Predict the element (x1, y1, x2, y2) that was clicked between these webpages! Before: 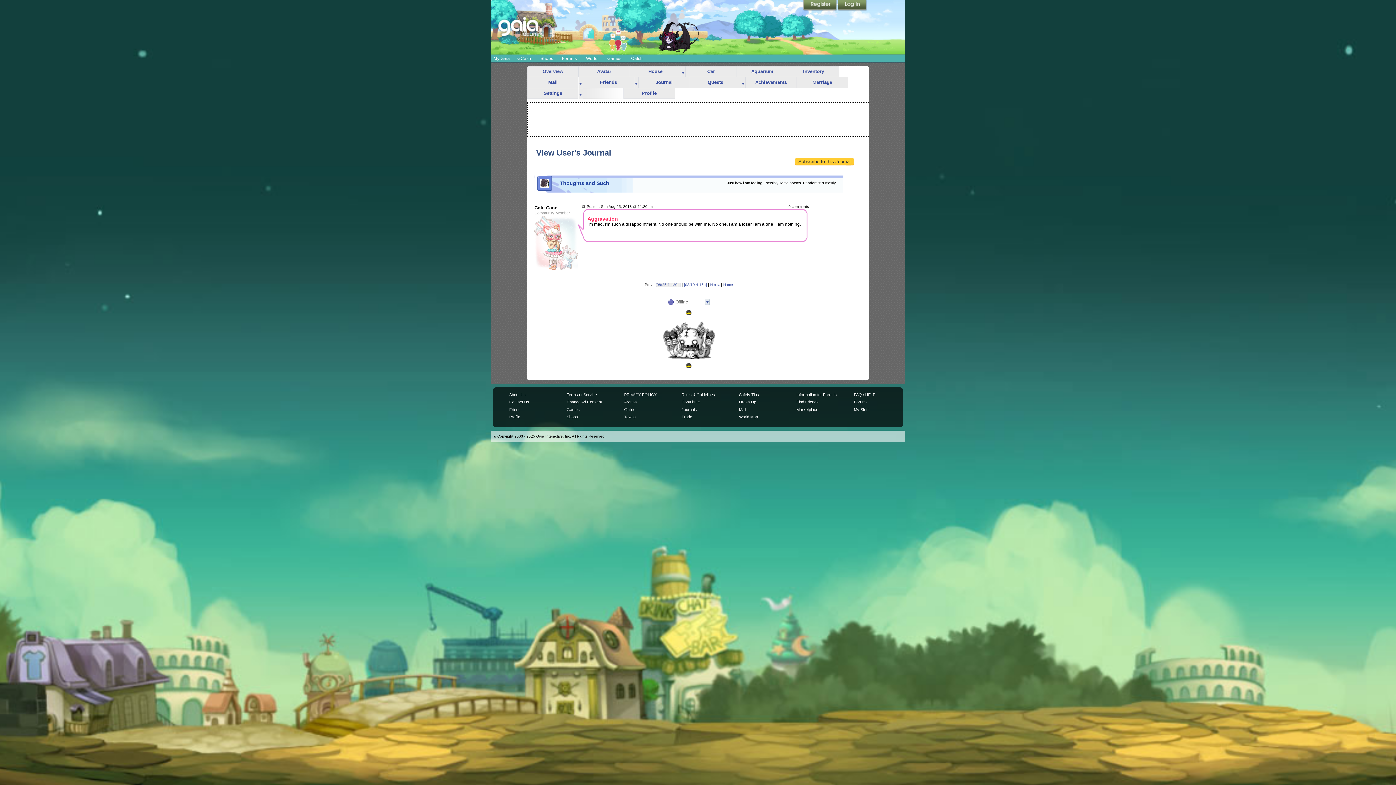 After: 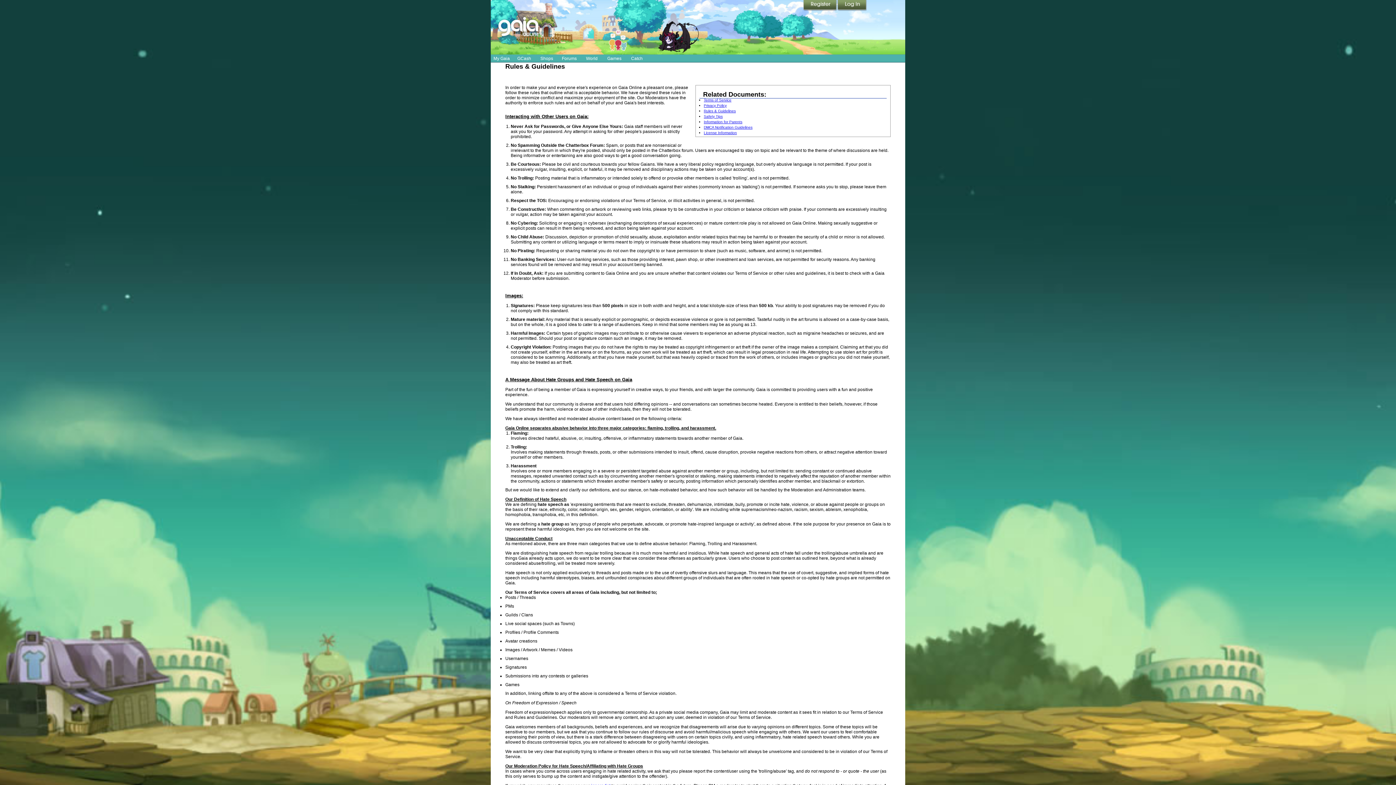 Action: bbox: (681, 392, 715, 397) label: Rules & Guidelines